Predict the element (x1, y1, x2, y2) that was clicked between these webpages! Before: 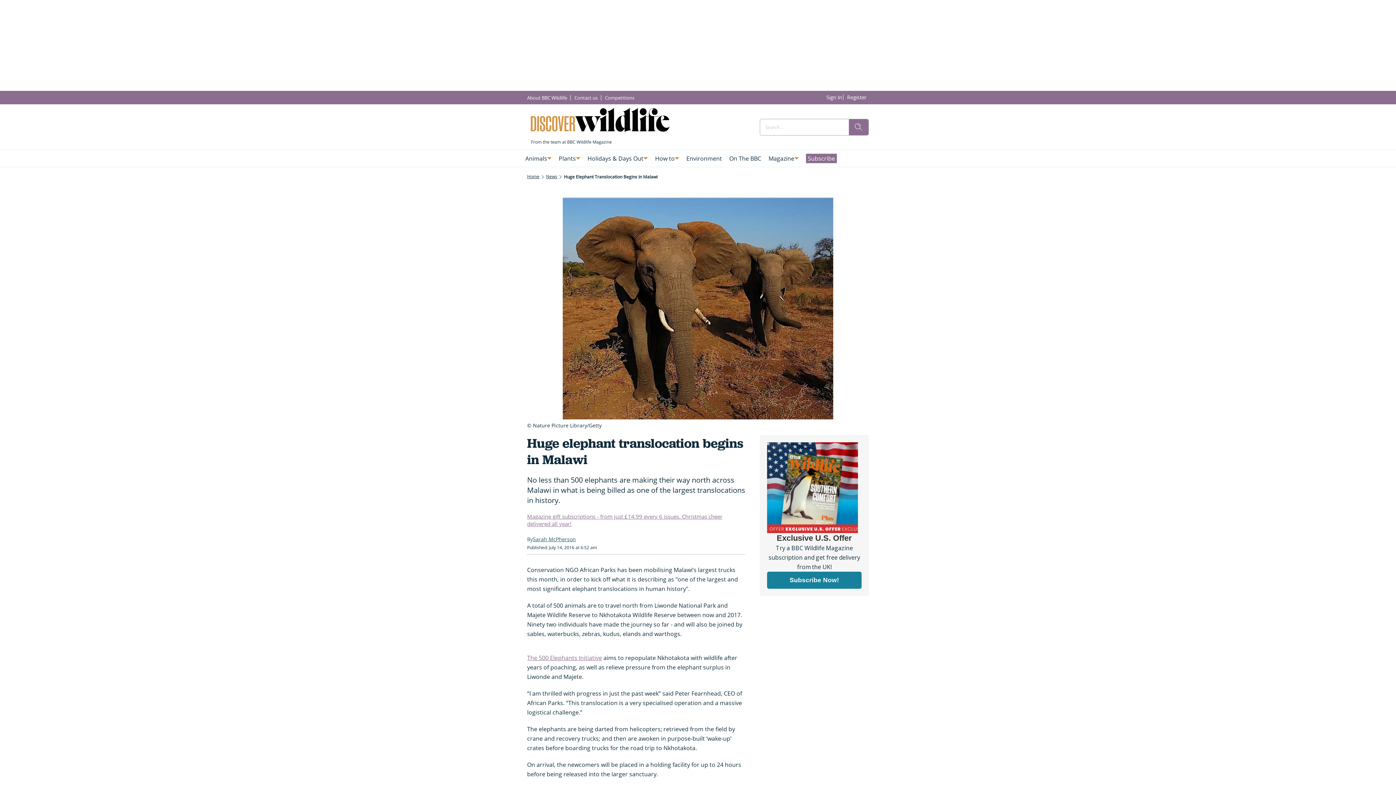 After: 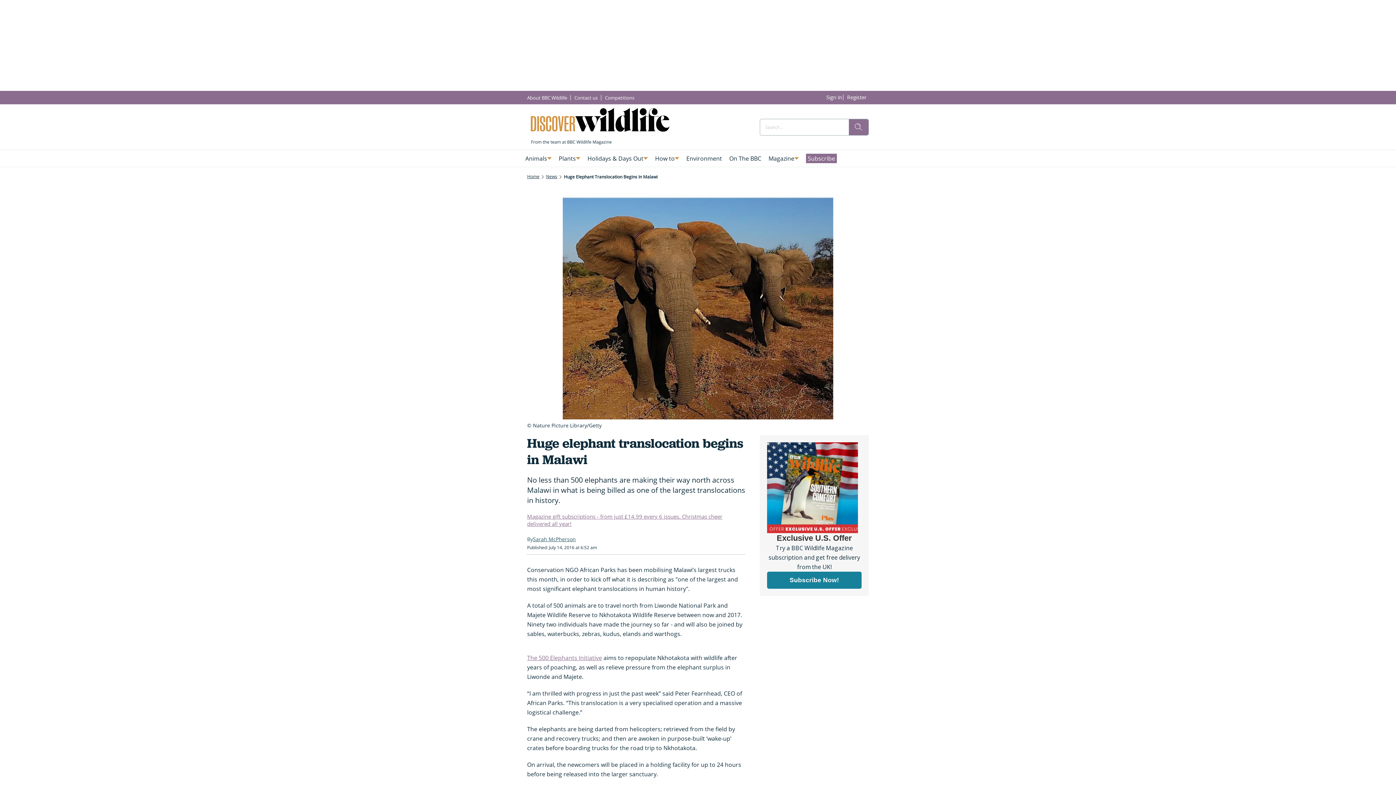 Action: label: The 500 Elephants Initiative bbox: (527, 654, 602, 662)